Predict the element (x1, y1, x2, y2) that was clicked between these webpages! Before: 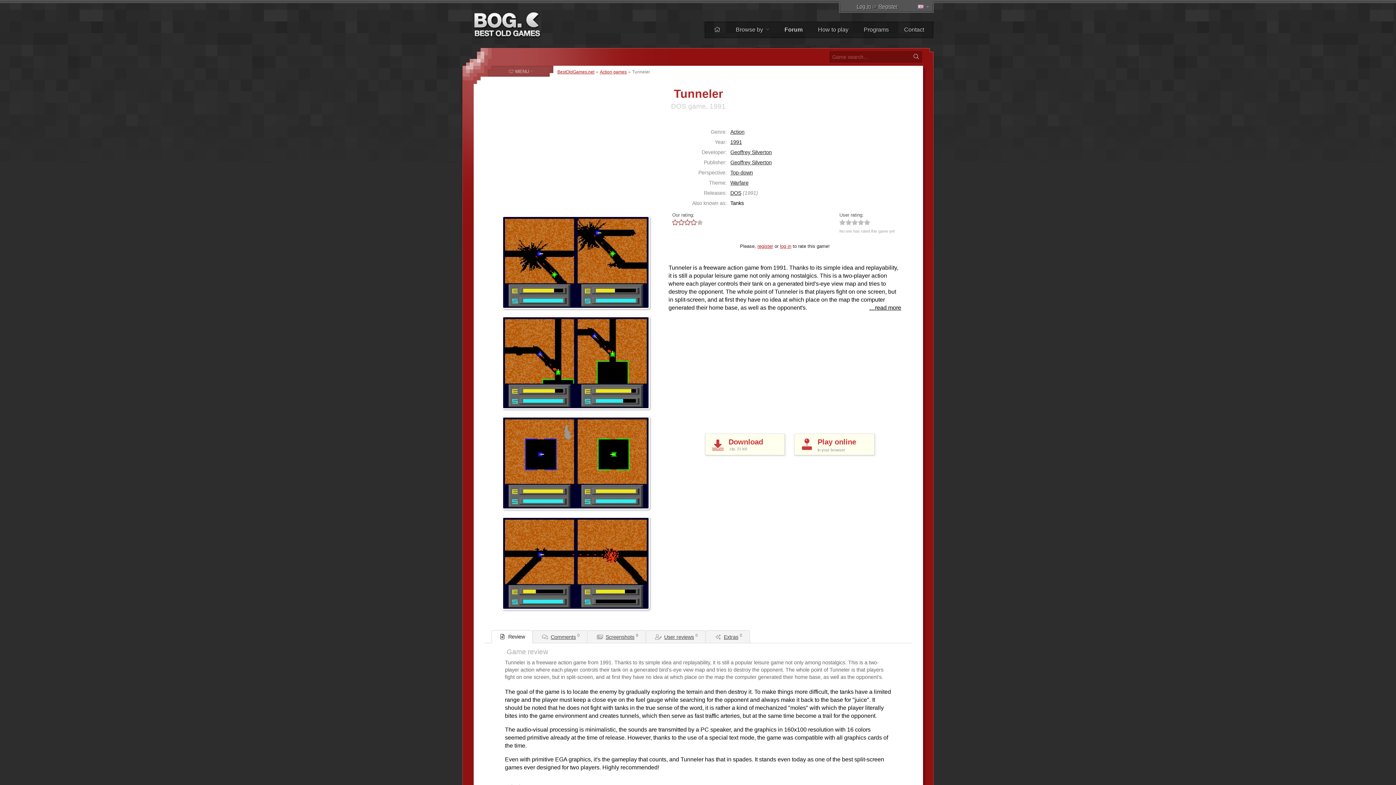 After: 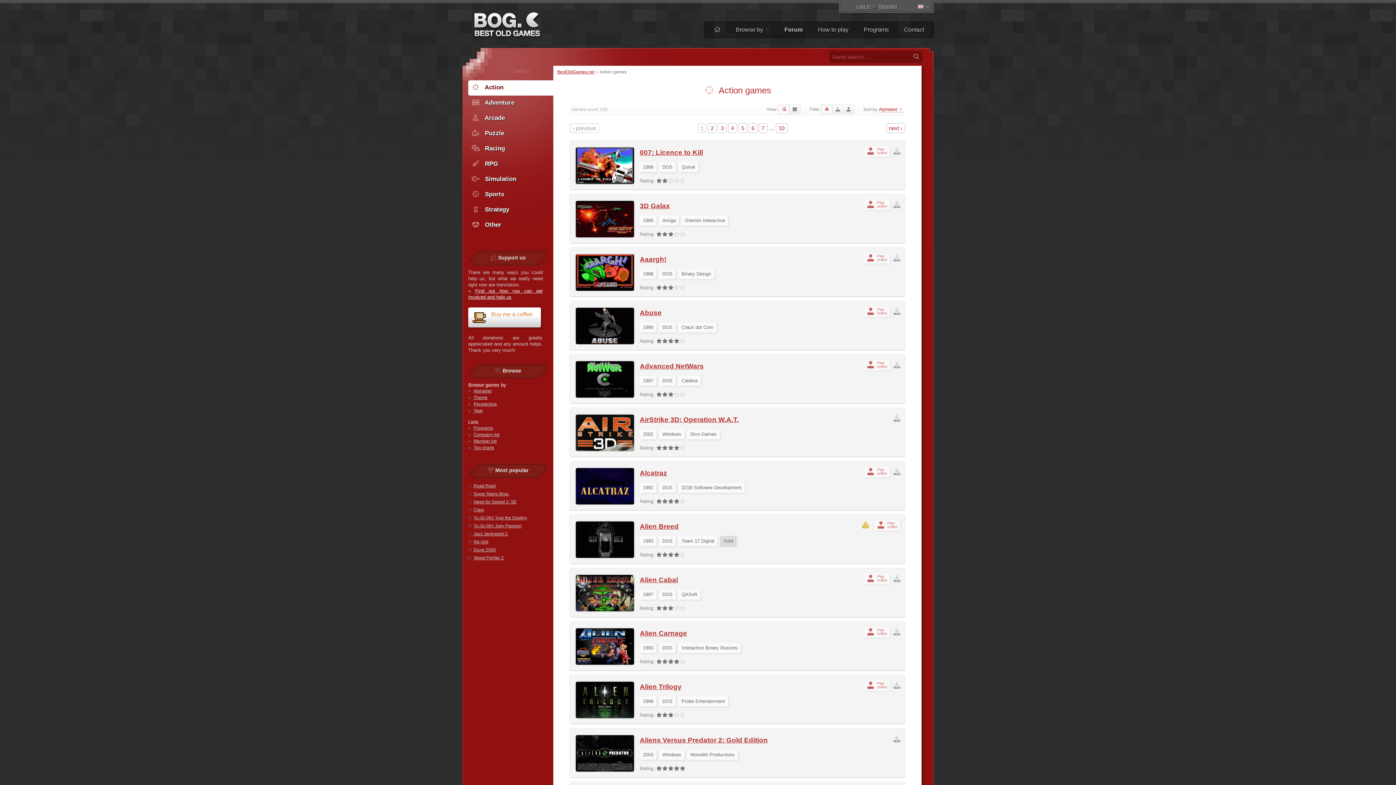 Action: bbox: (599, 69, 627, 74) label: Action games